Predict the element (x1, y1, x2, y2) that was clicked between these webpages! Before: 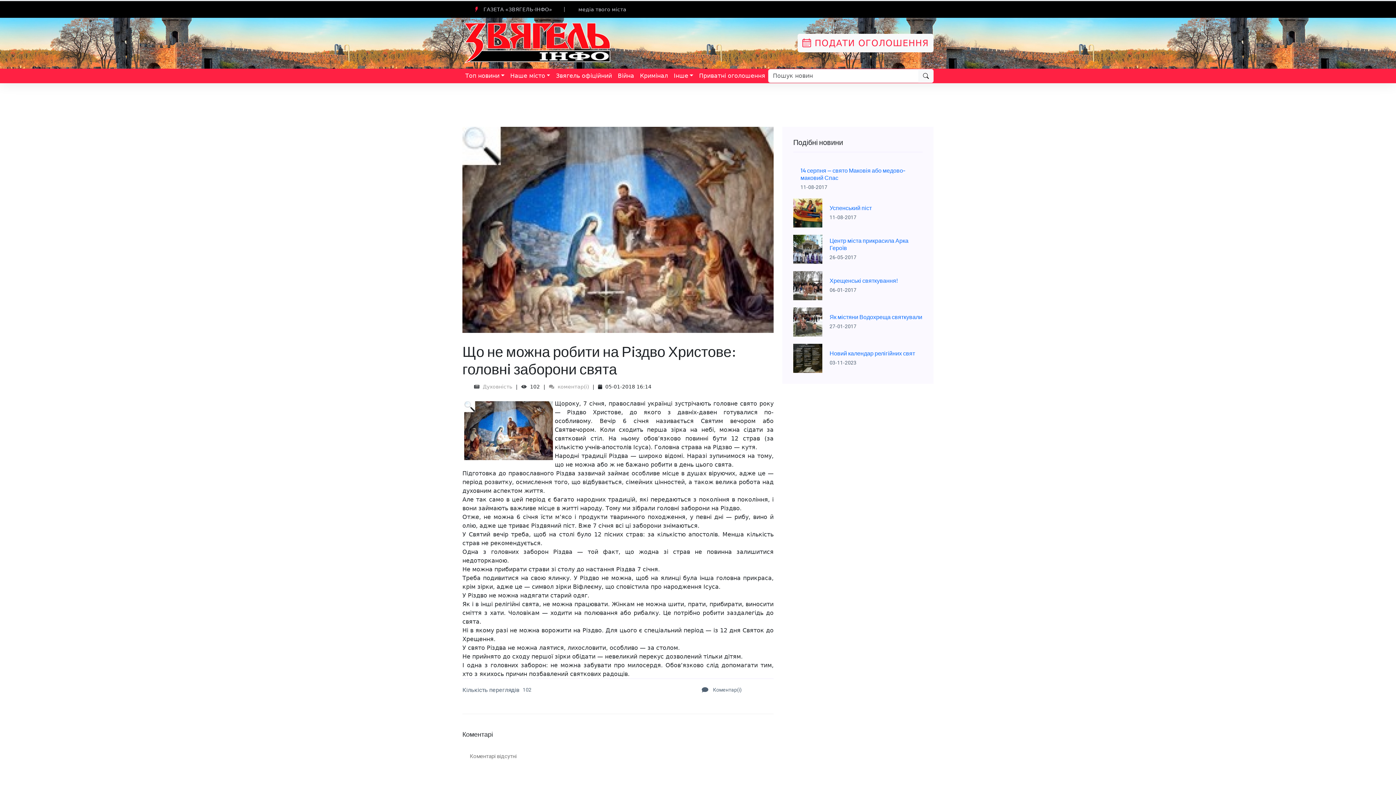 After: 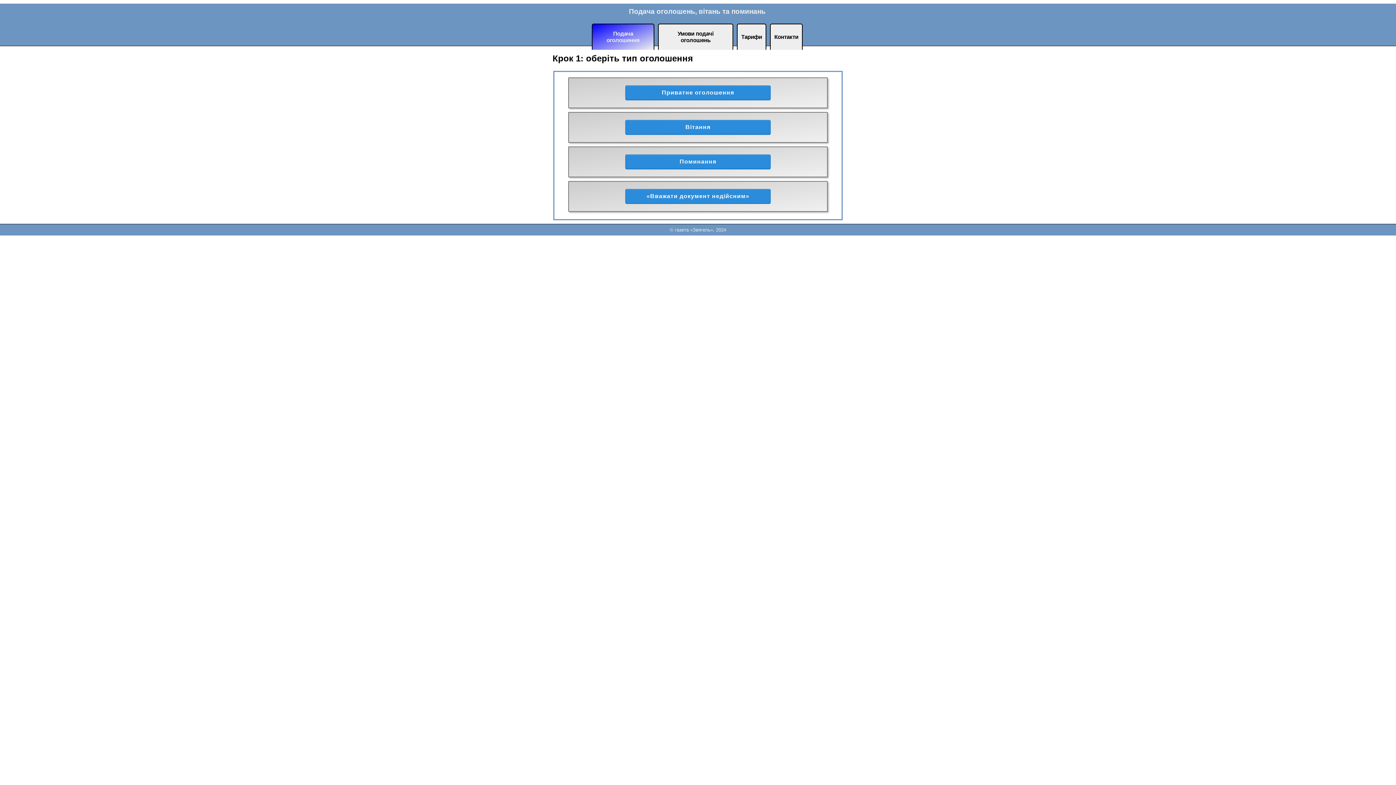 Action: label:  ПОДАТИ ОГОЛОШЕННЯ bbox: (797, 33, 933, 52)